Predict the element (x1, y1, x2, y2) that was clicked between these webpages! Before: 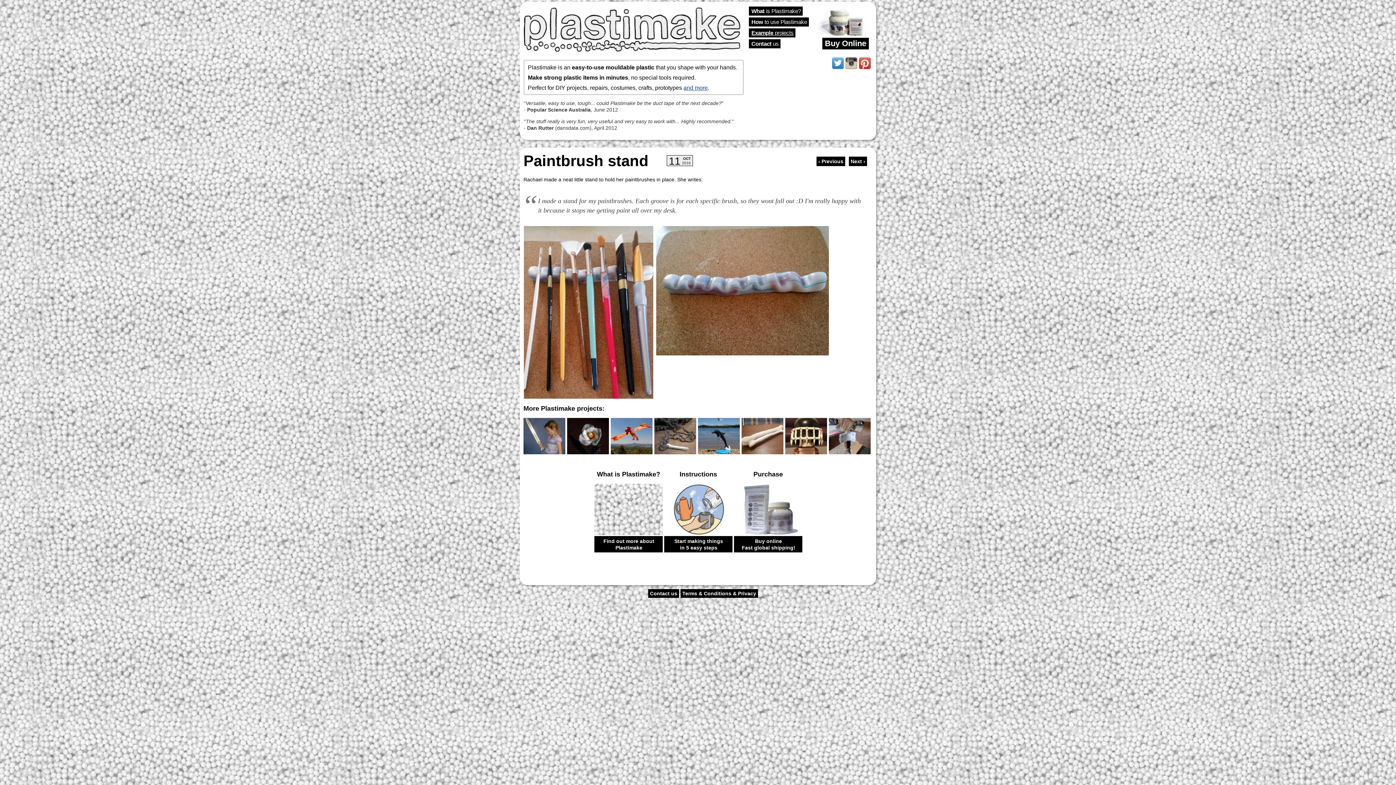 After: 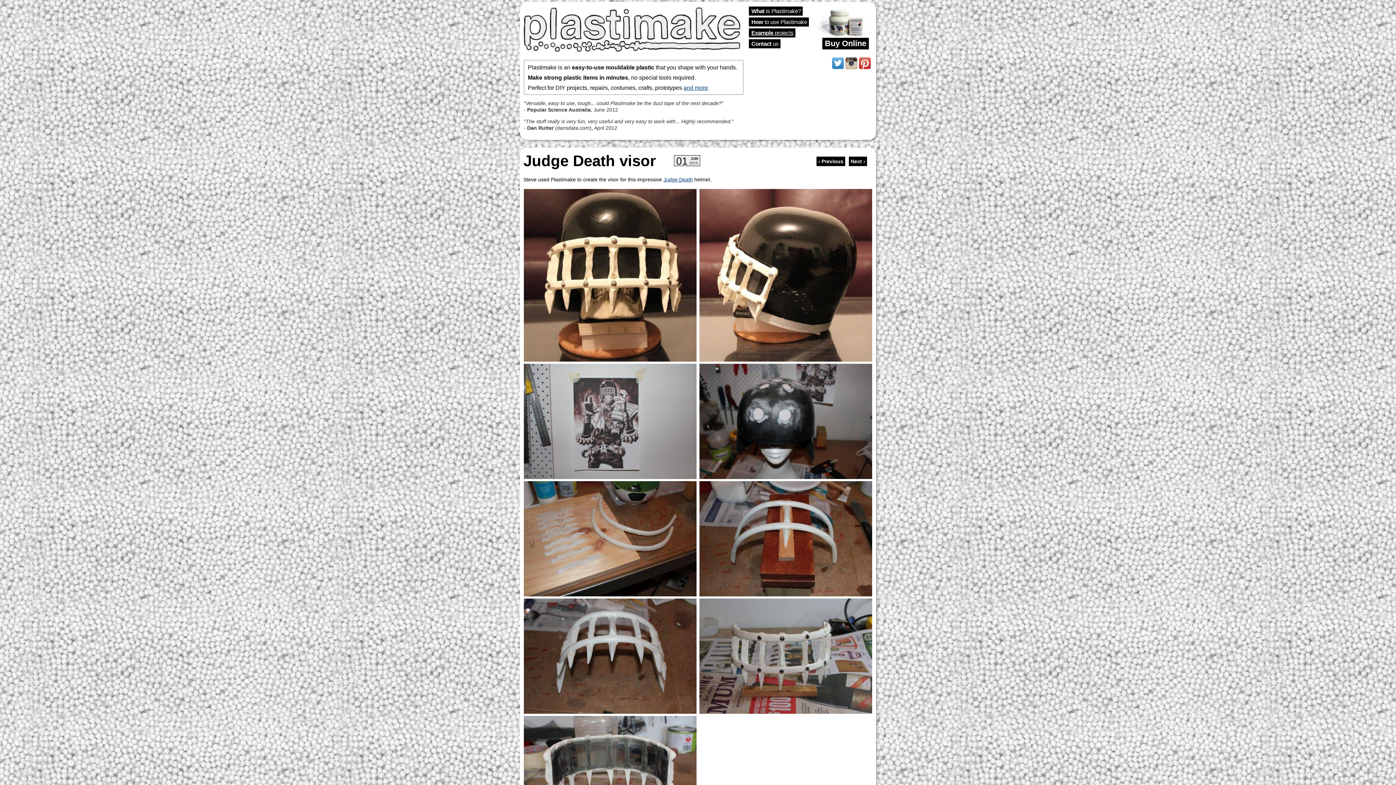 Action: bbox: (785, 418, 827, 454)